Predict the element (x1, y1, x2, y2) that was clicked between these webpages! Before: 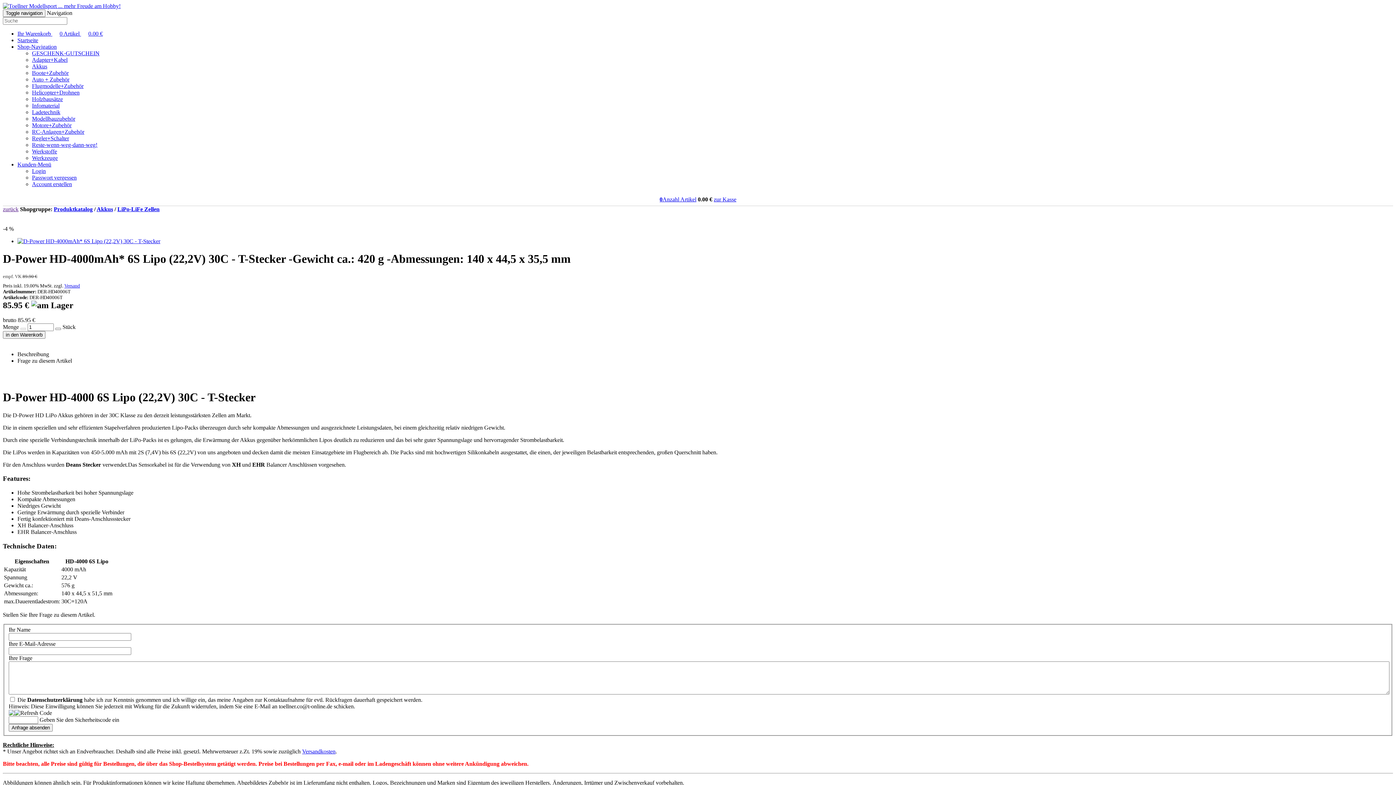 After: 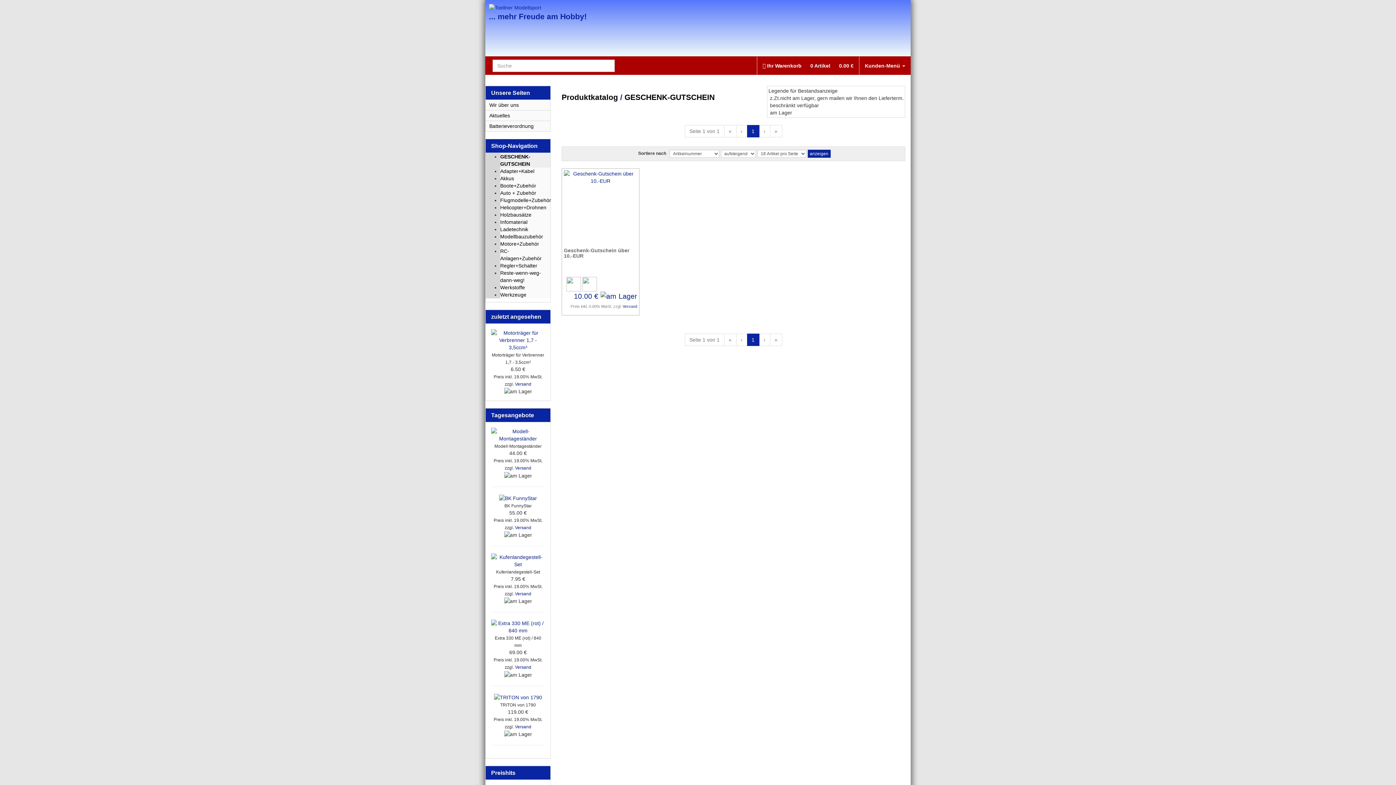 Action: bbox: (32, 50, 99, 56) label: GESCHENK-GUTSCHEIN